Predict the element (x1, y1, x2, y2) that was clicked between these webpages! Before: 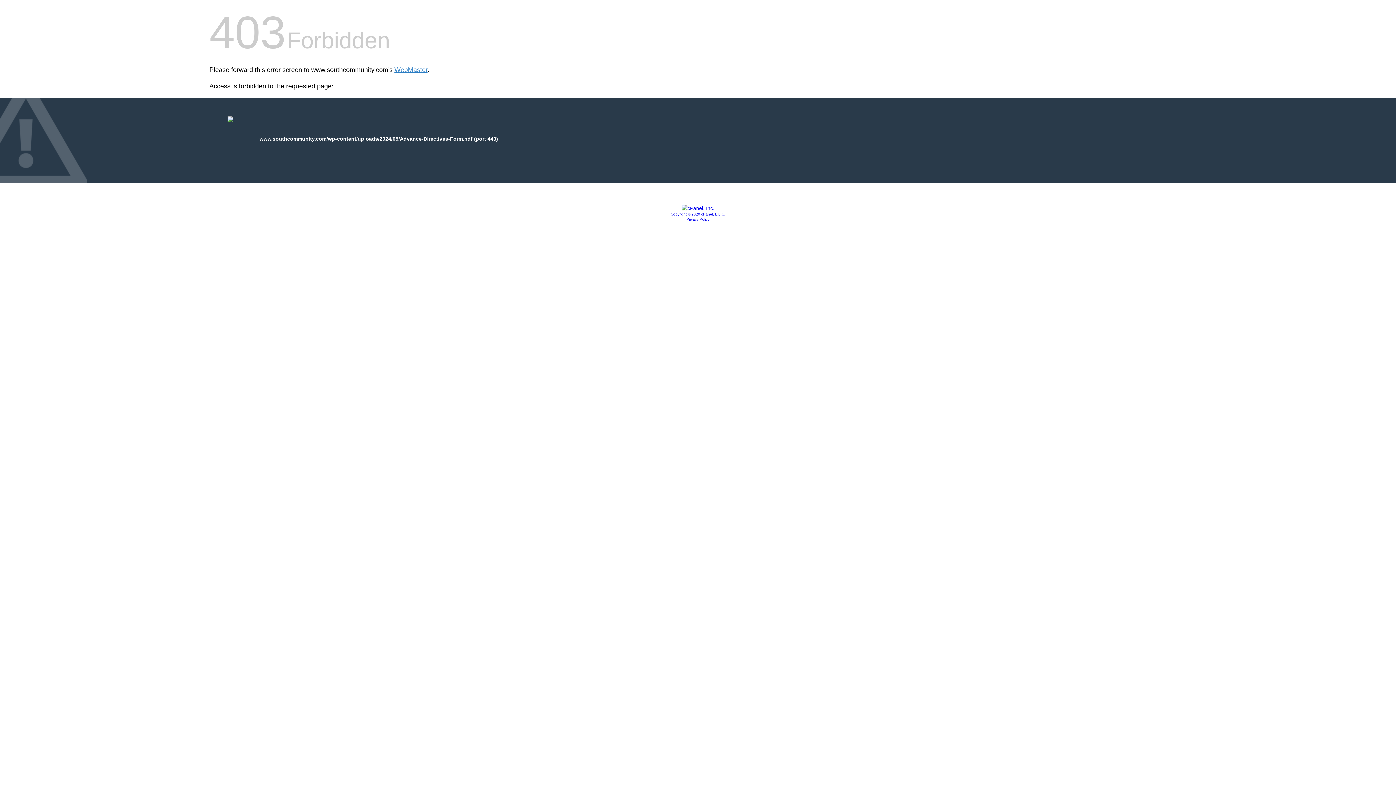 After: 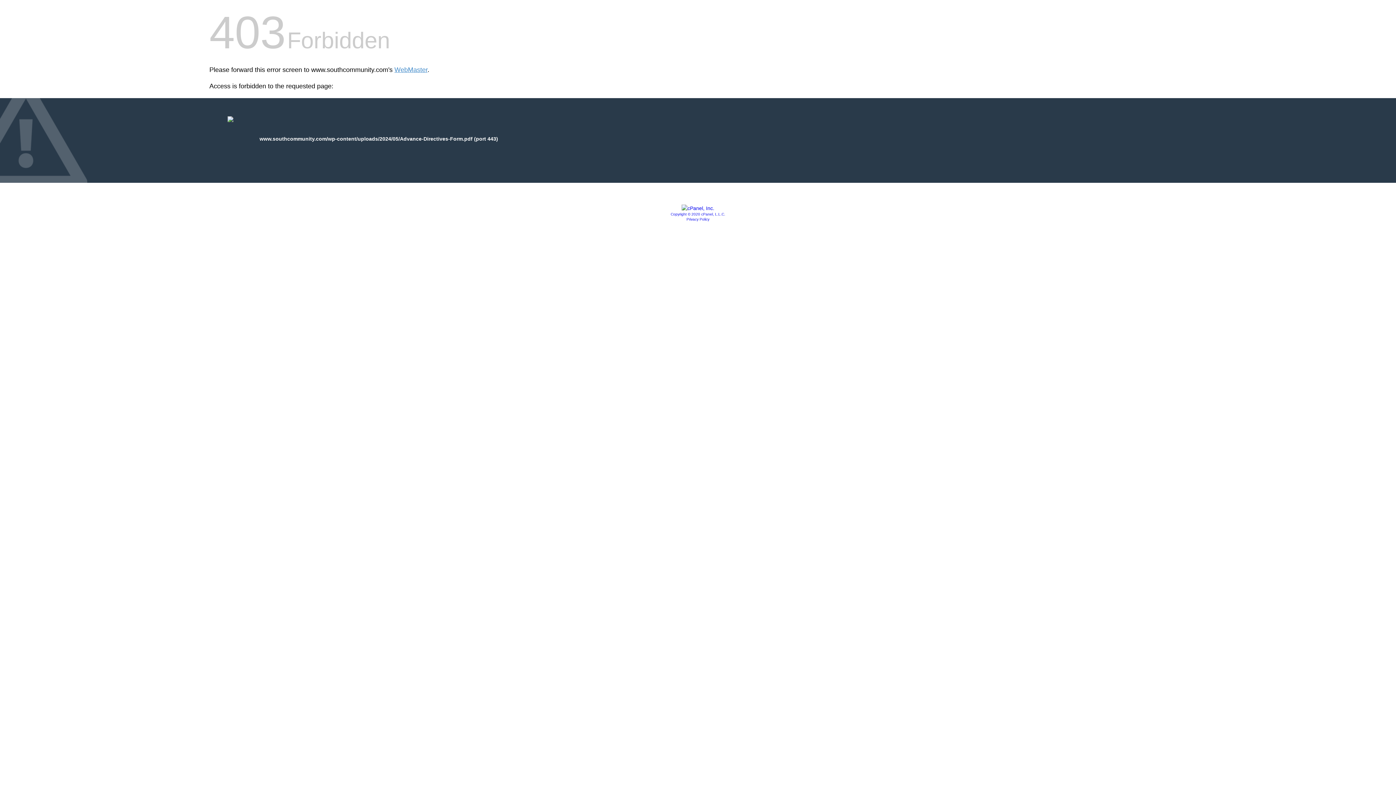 Action: label: Privacy Policy bbox: (686, 217, 709, 221)